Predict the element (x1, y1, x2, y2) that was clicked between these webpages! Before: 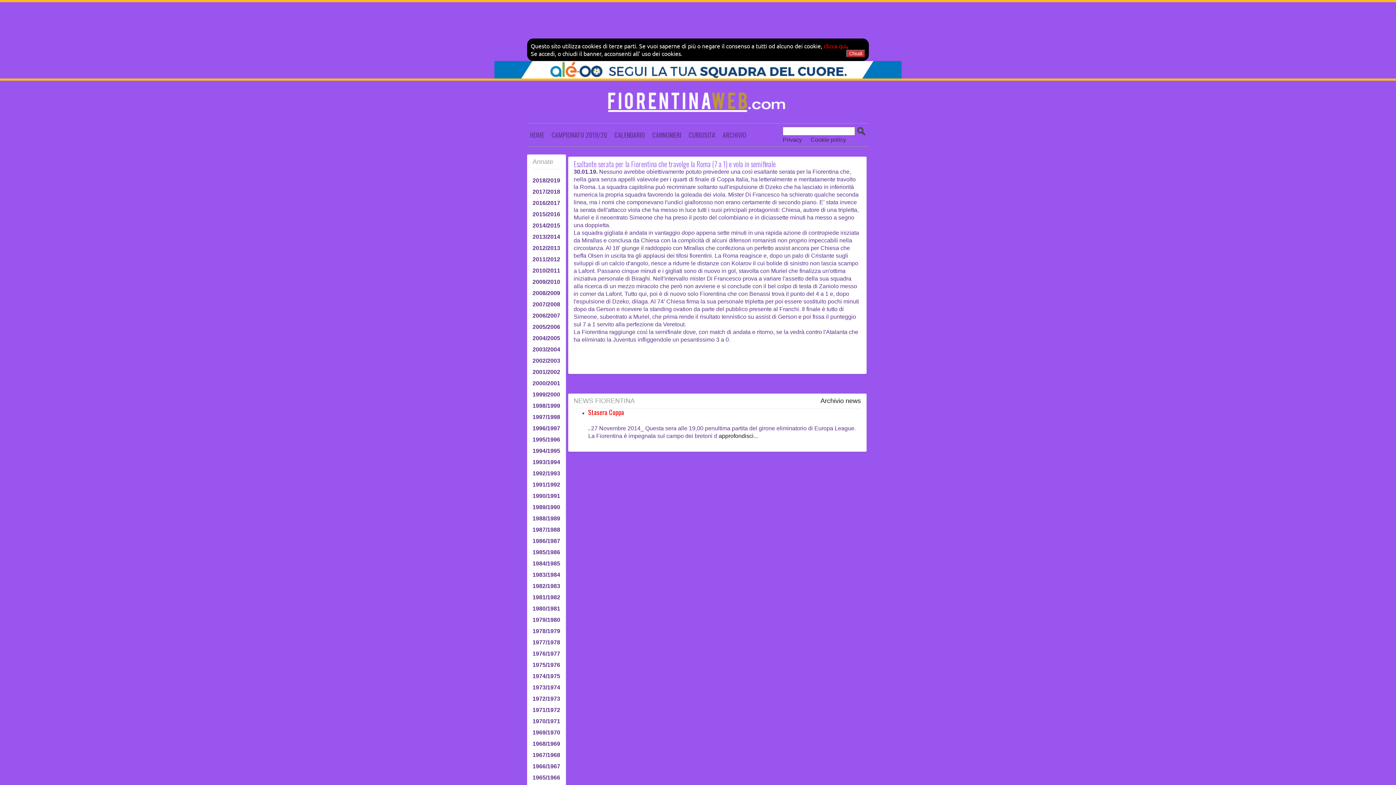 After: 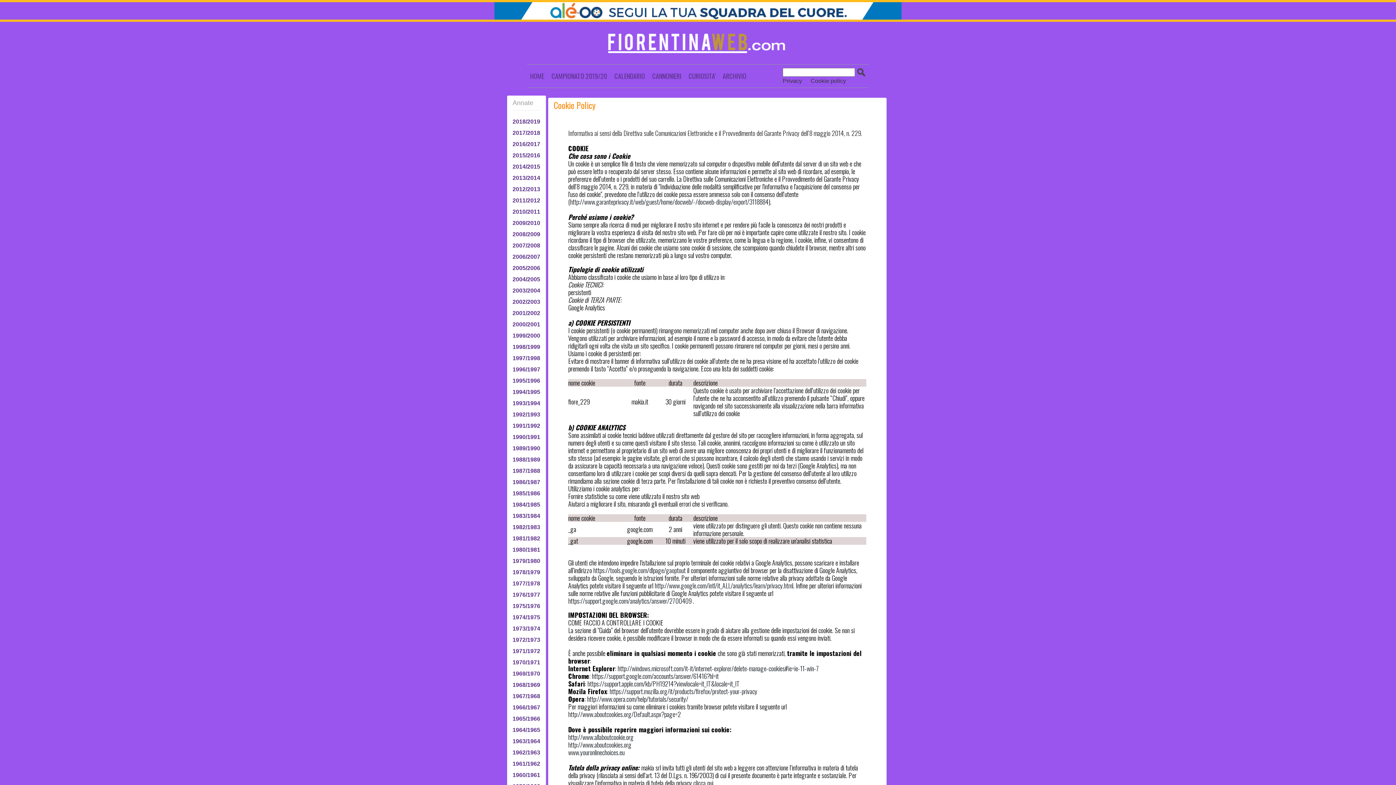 Action: bbox: (810, 136, 853, 142) label: Cookie policy